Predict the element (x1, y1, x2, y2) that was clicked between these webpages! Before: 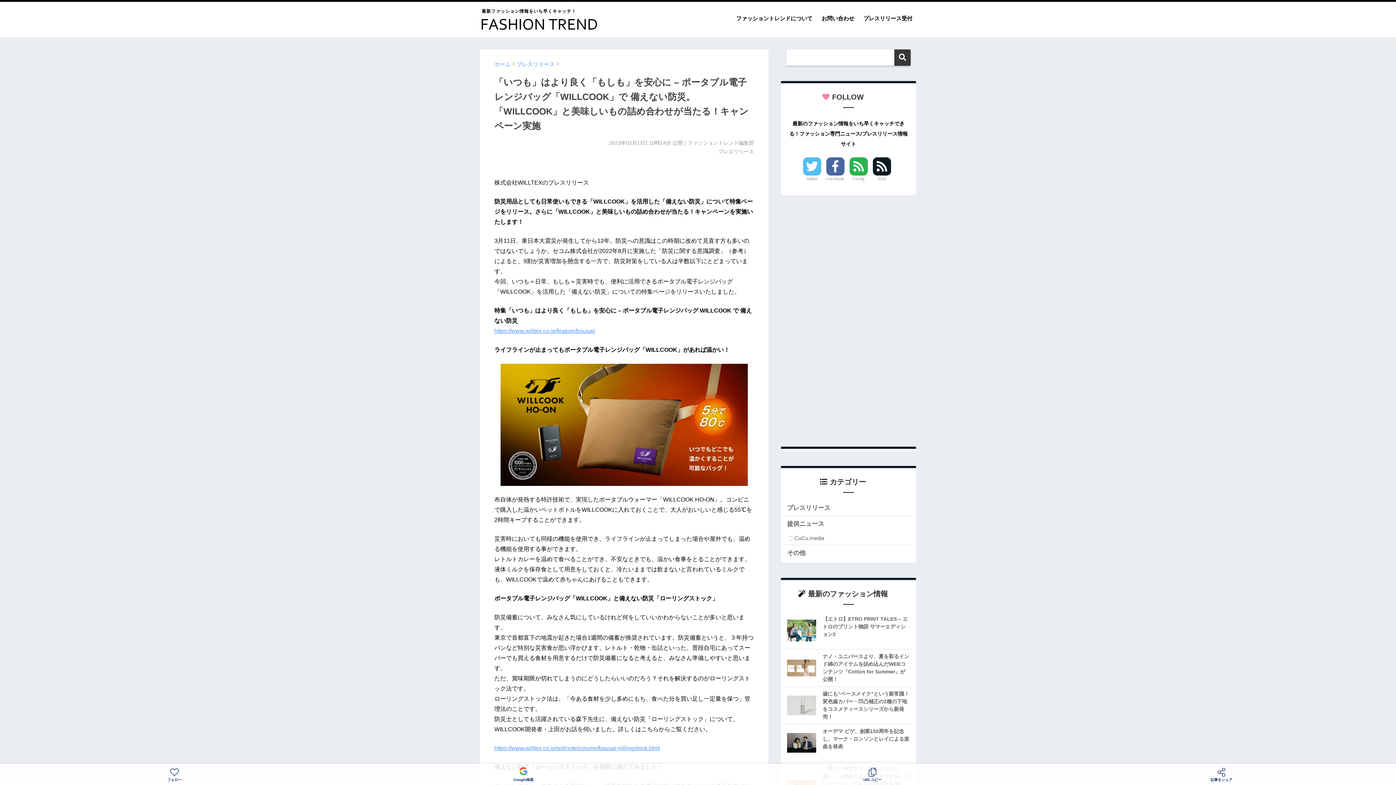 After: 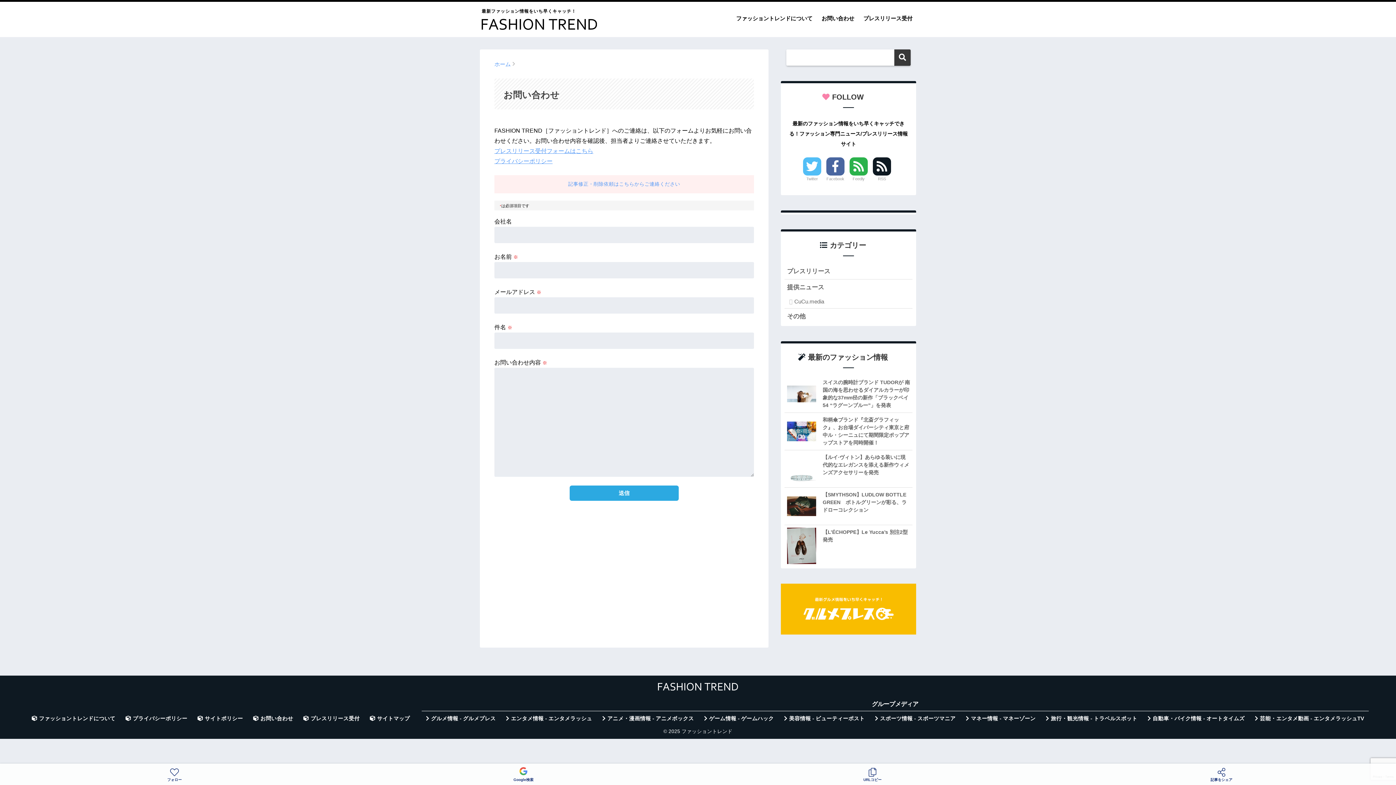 Action: label: お問い合わせ bbox: (818, 7, 858, 29)